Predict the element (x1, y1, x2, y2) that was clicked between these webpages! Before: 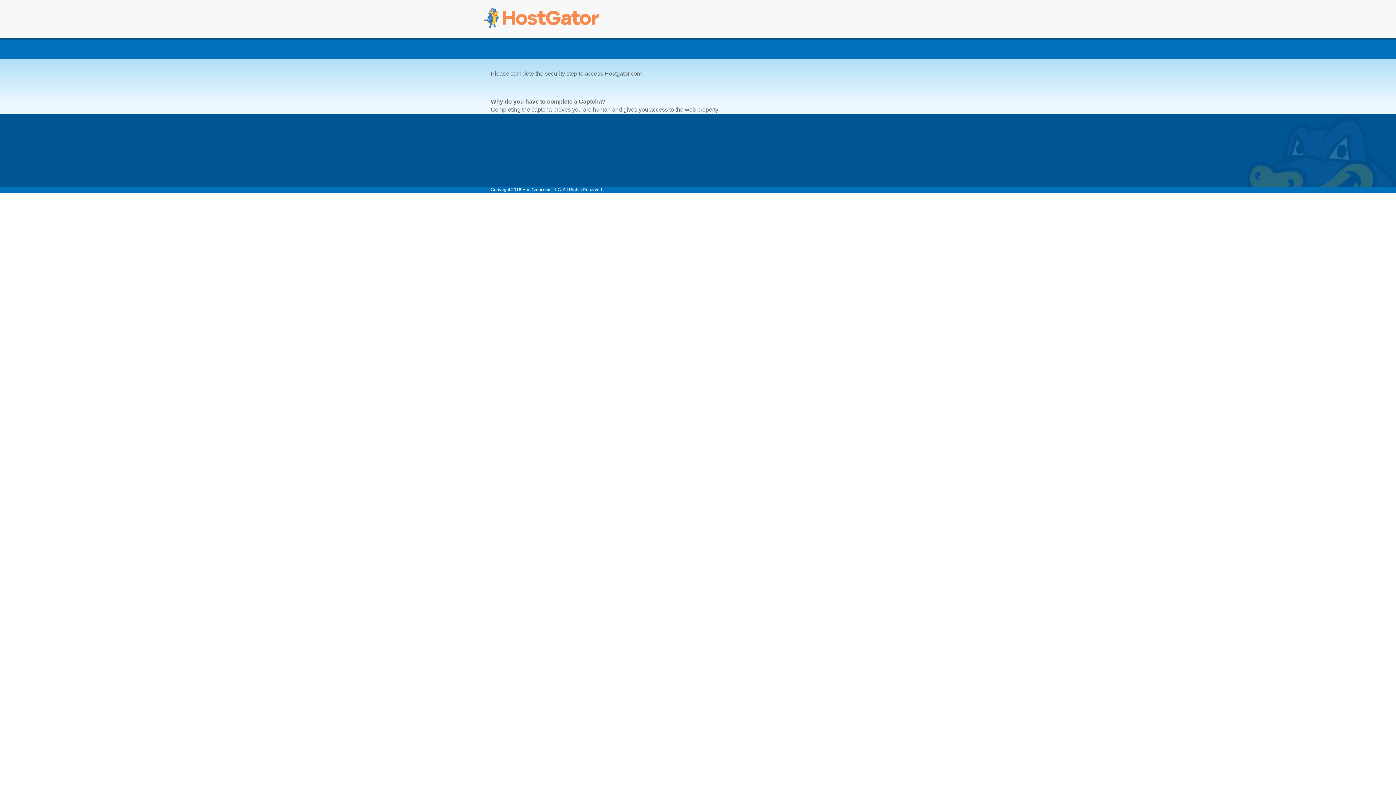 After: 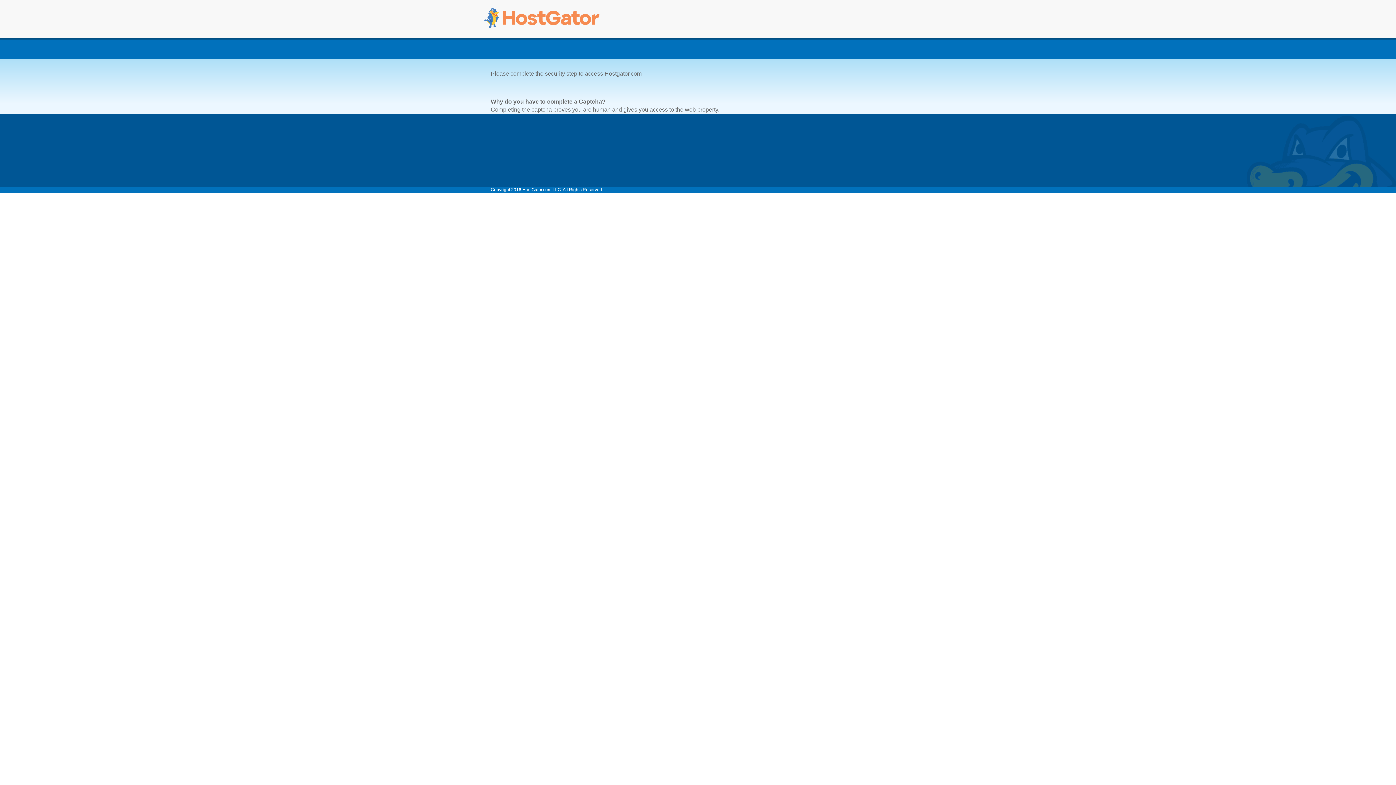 Action: bbox: (480, 5, 603, 32)